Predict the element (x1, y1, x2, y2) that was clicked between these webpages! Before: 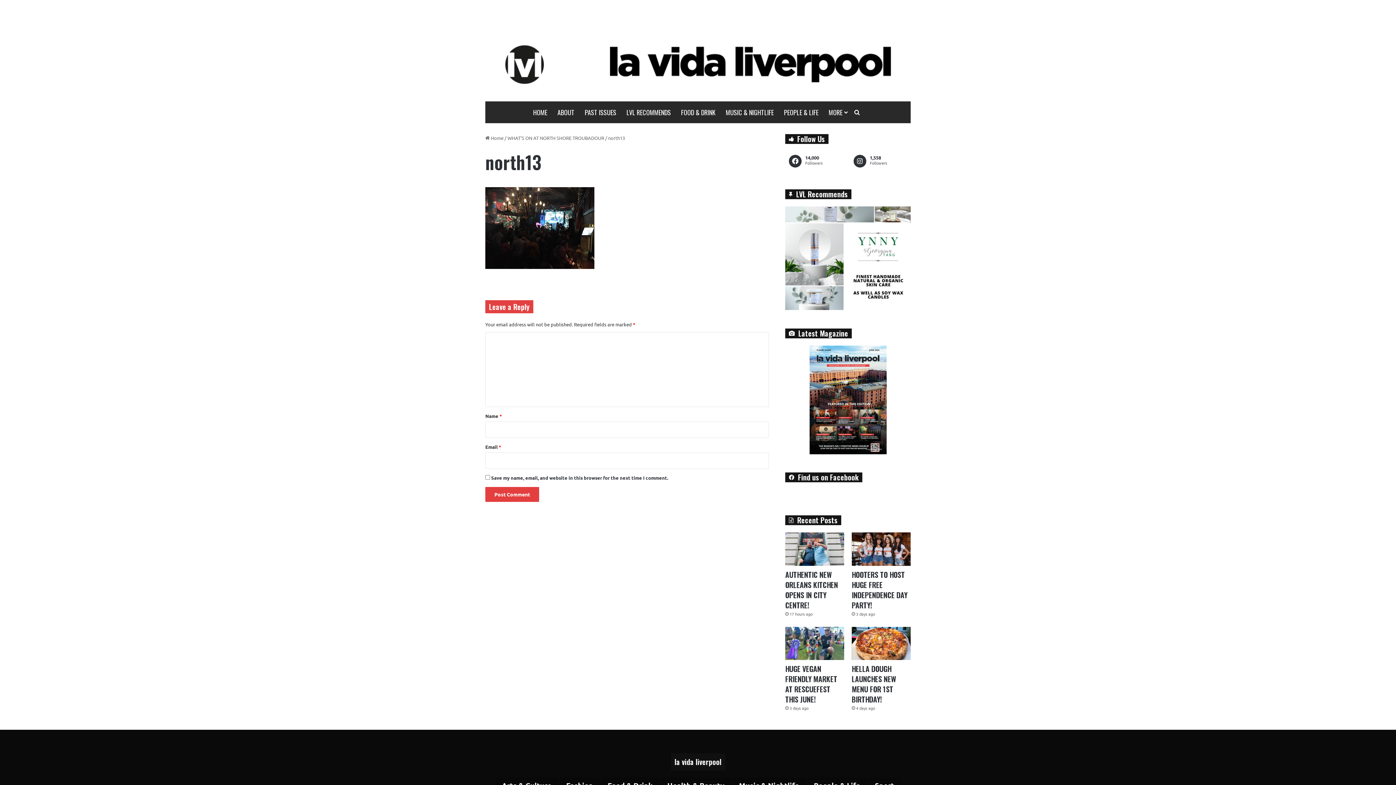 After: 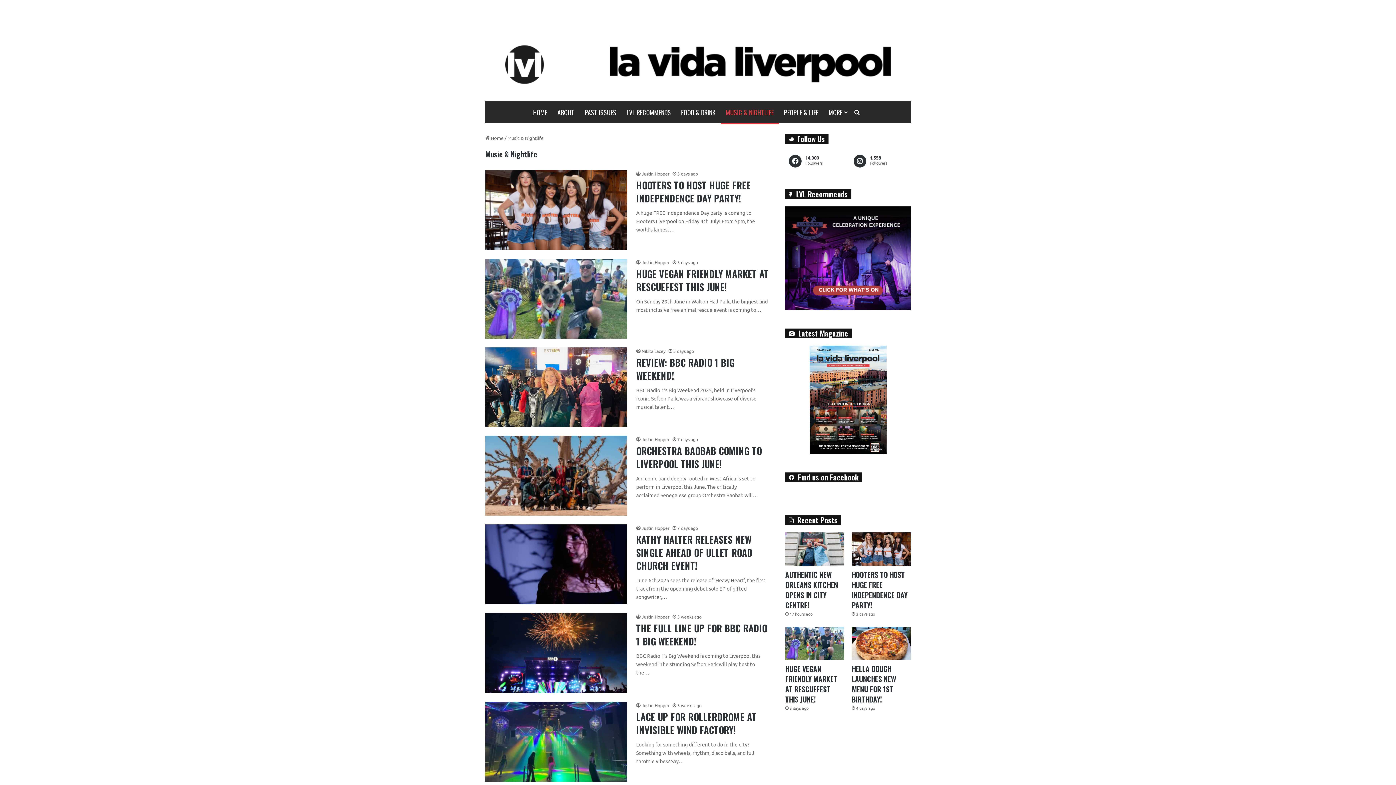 Action: bbox: (720, 101, 779, 123) label: MUSIC & NIGHTLIFE